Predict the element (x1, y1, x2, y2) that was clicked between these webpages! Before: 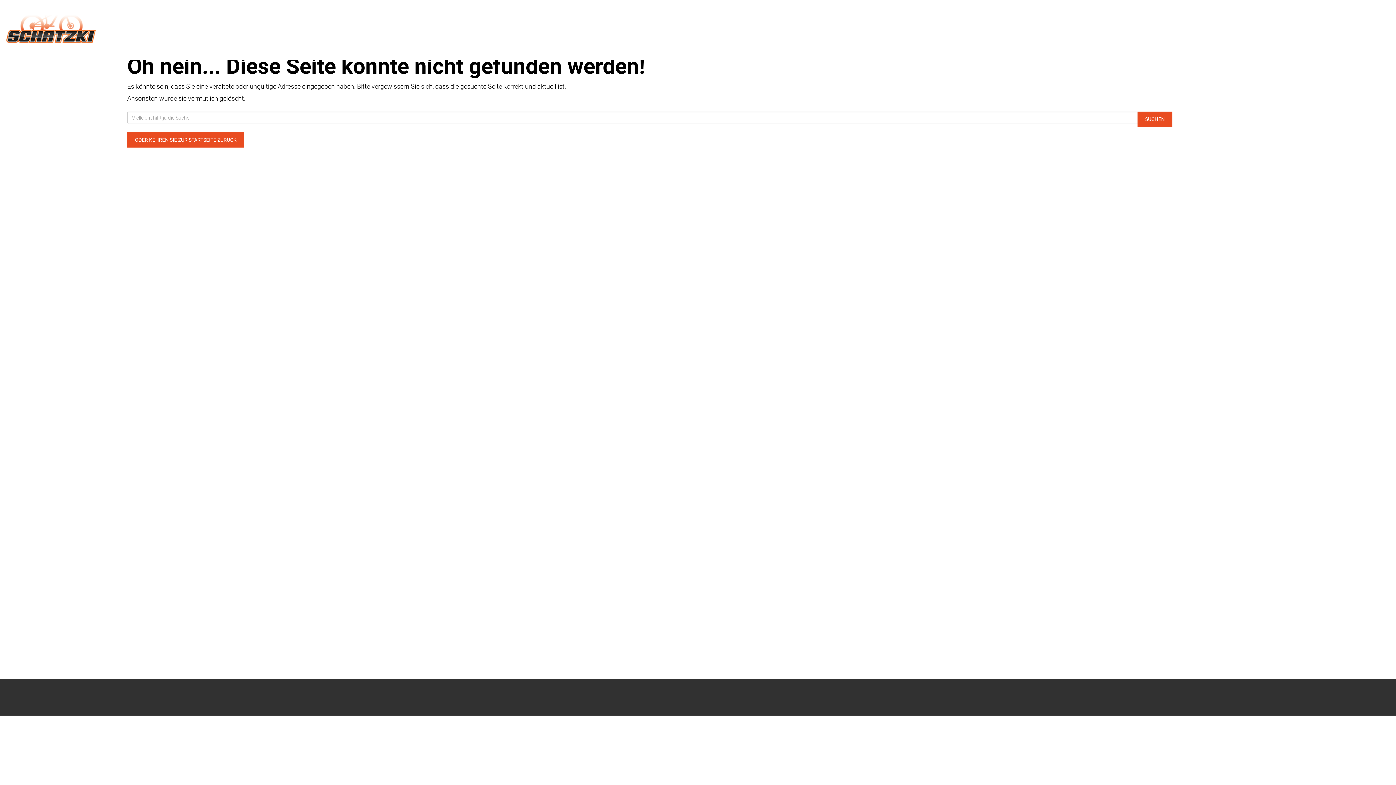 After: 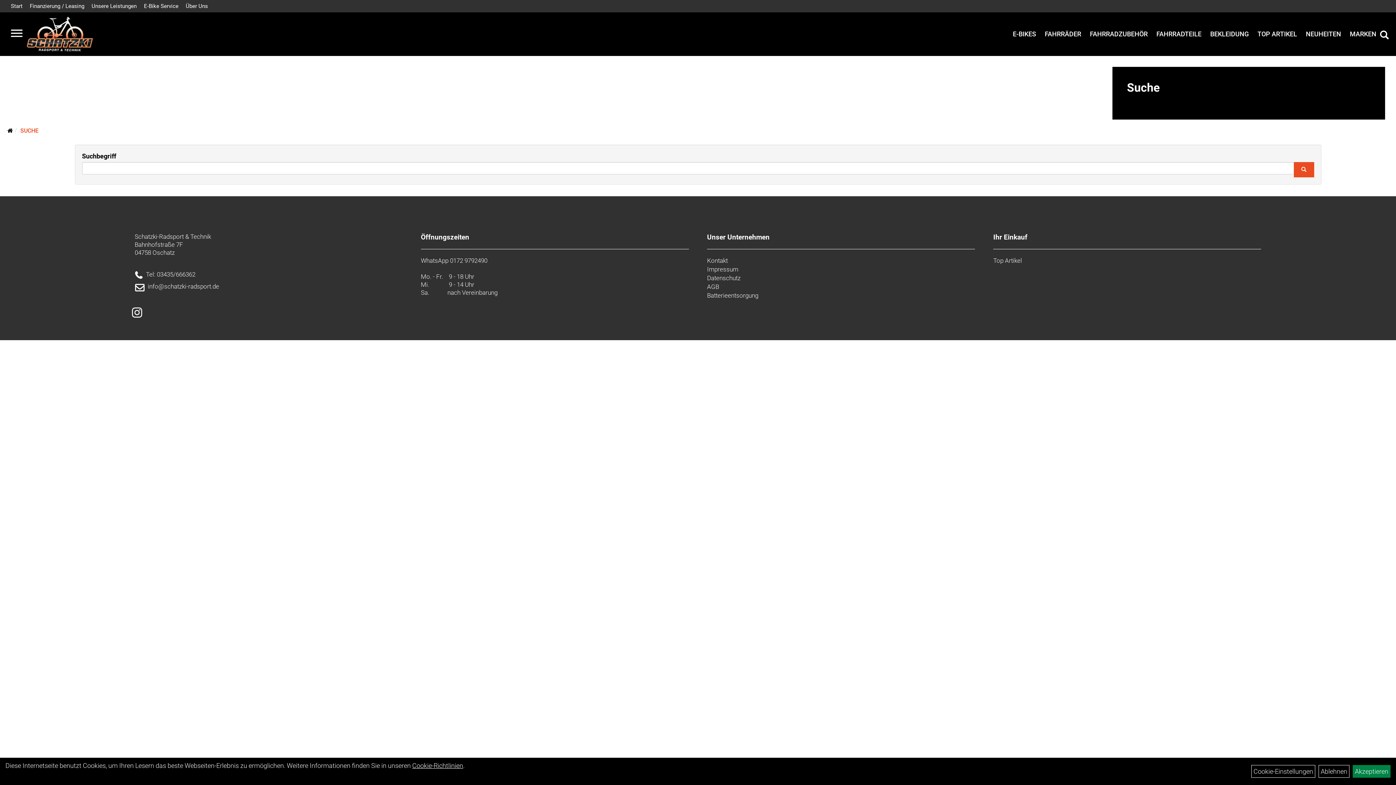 Action: label: SUCHEN bbox: (1137, 111, 1172, 126)